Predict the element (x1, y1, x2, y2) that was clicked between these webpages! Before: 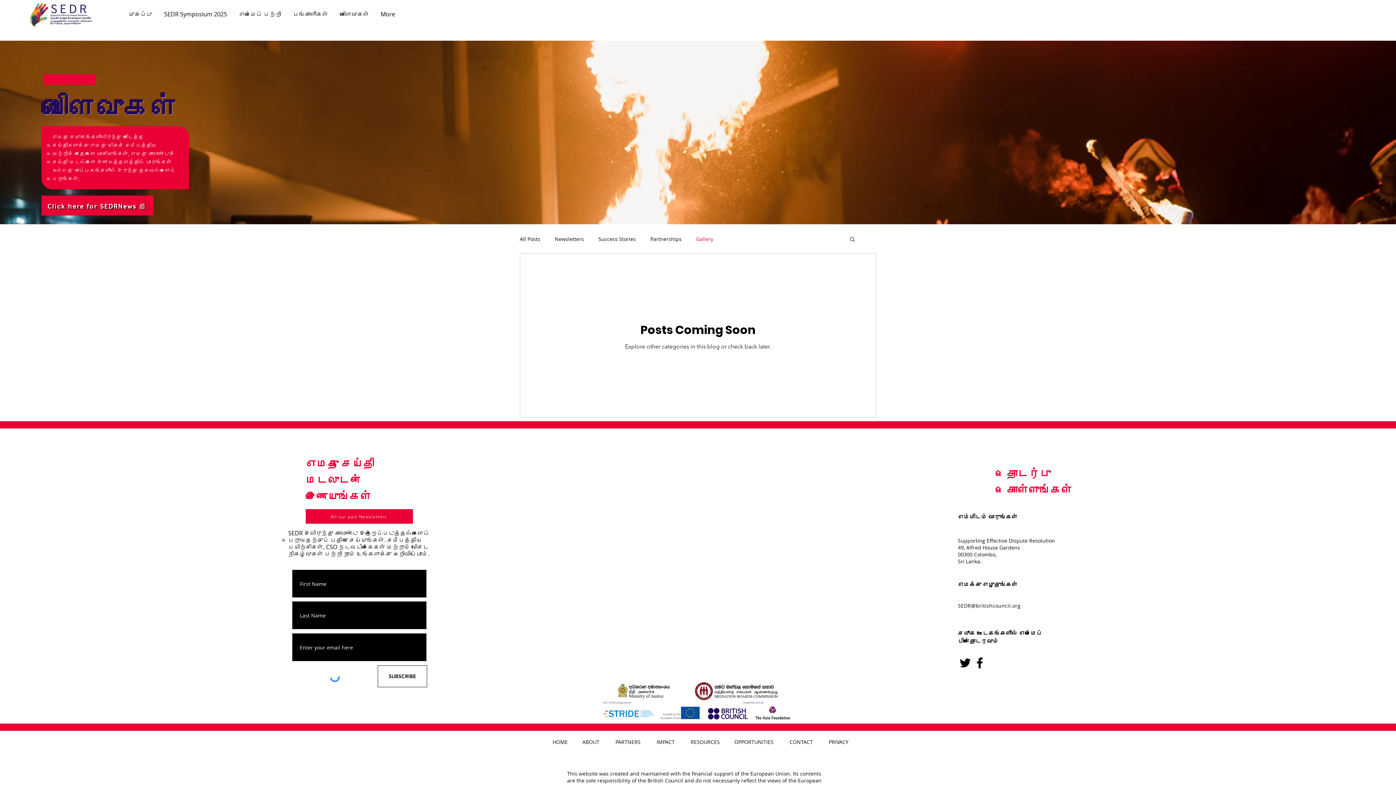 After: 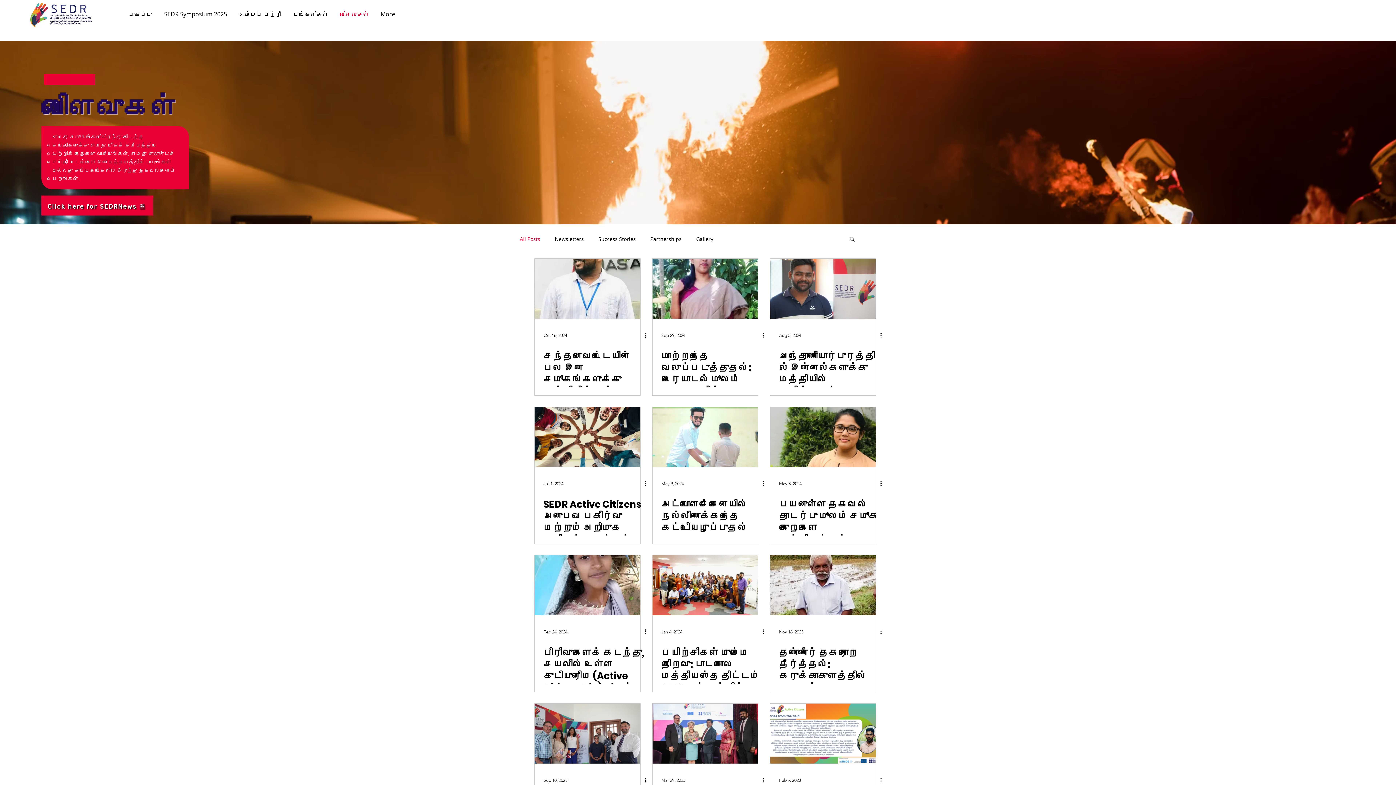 Action: label: IMPACT bbox: (656, 738, 674, 745)